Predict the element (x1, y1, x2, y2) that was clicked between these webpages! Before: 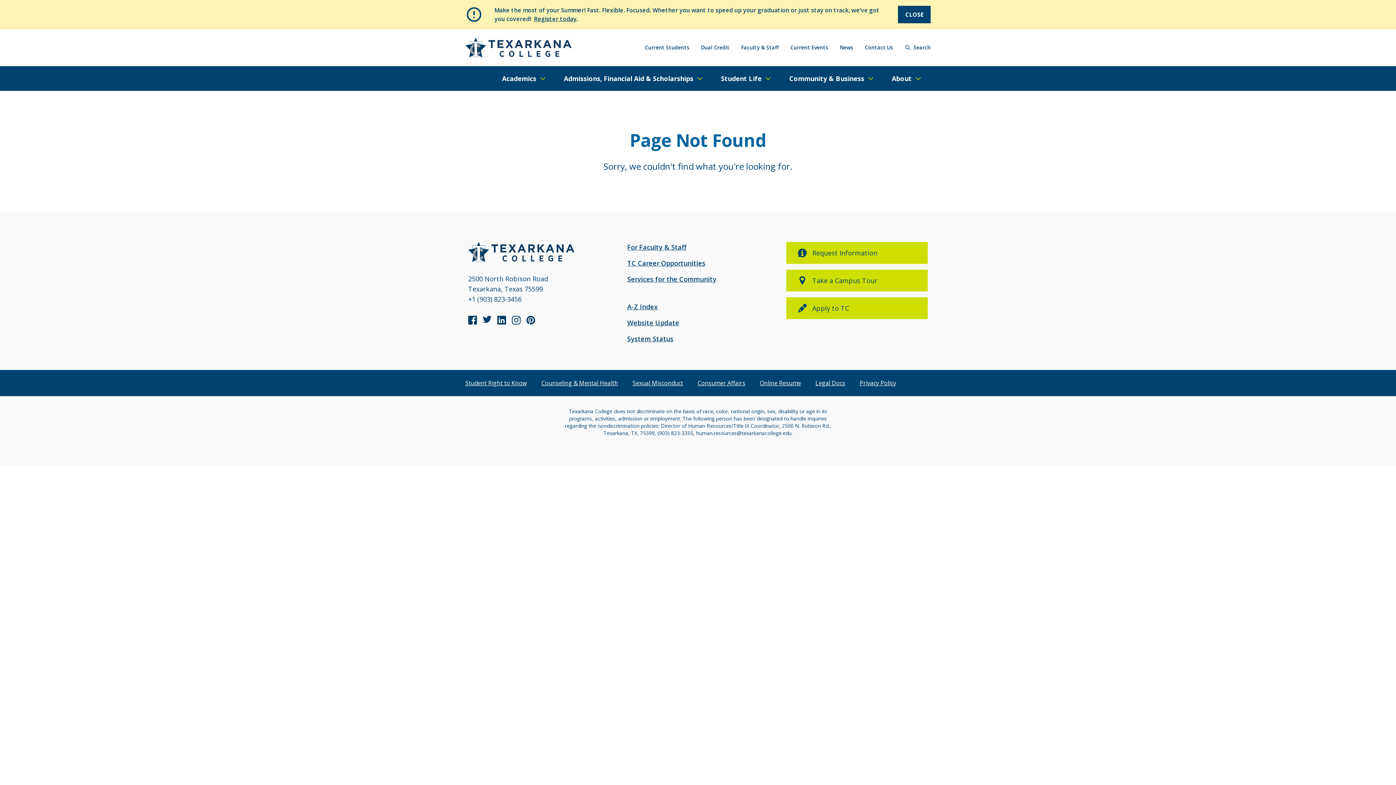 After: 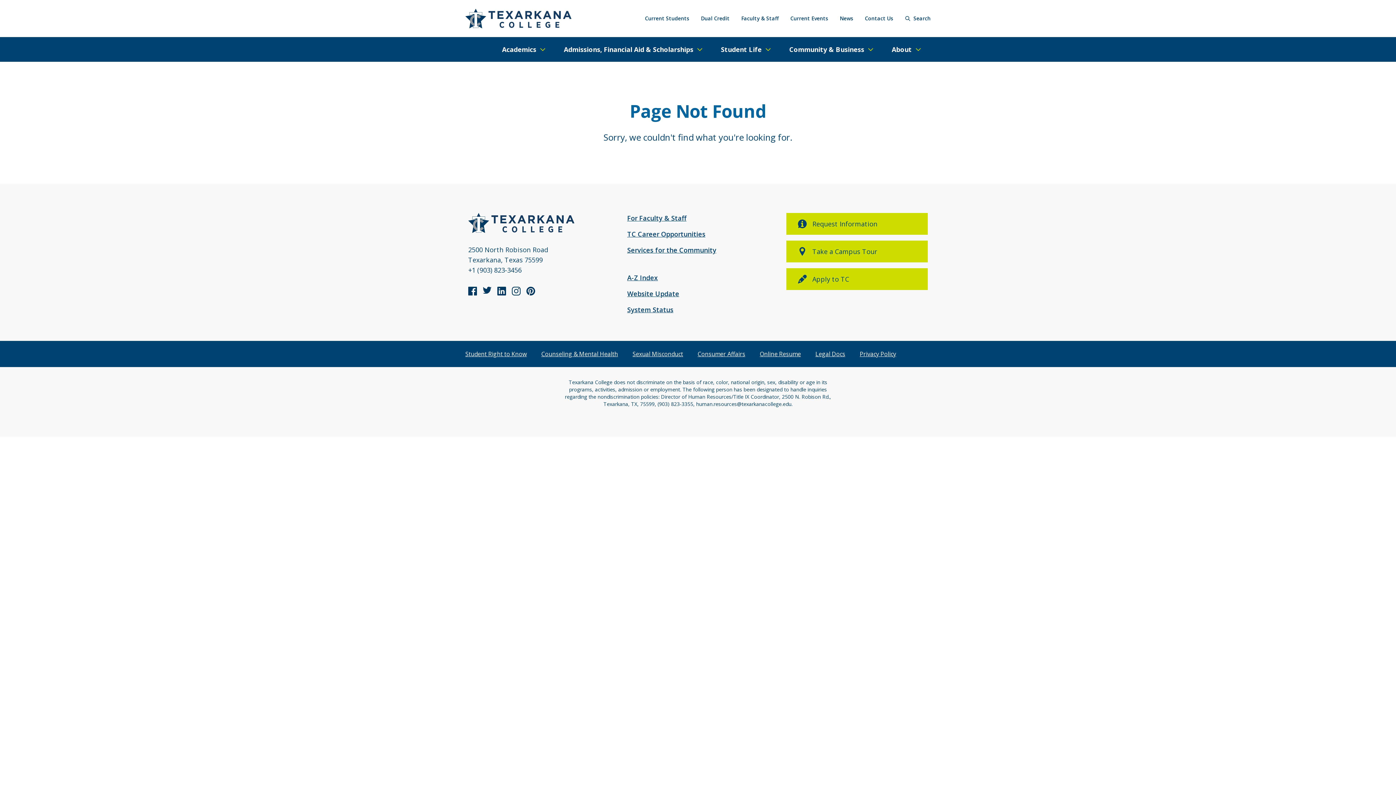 Action: label: CLOSE bbox: (898, 5, 930, 23)